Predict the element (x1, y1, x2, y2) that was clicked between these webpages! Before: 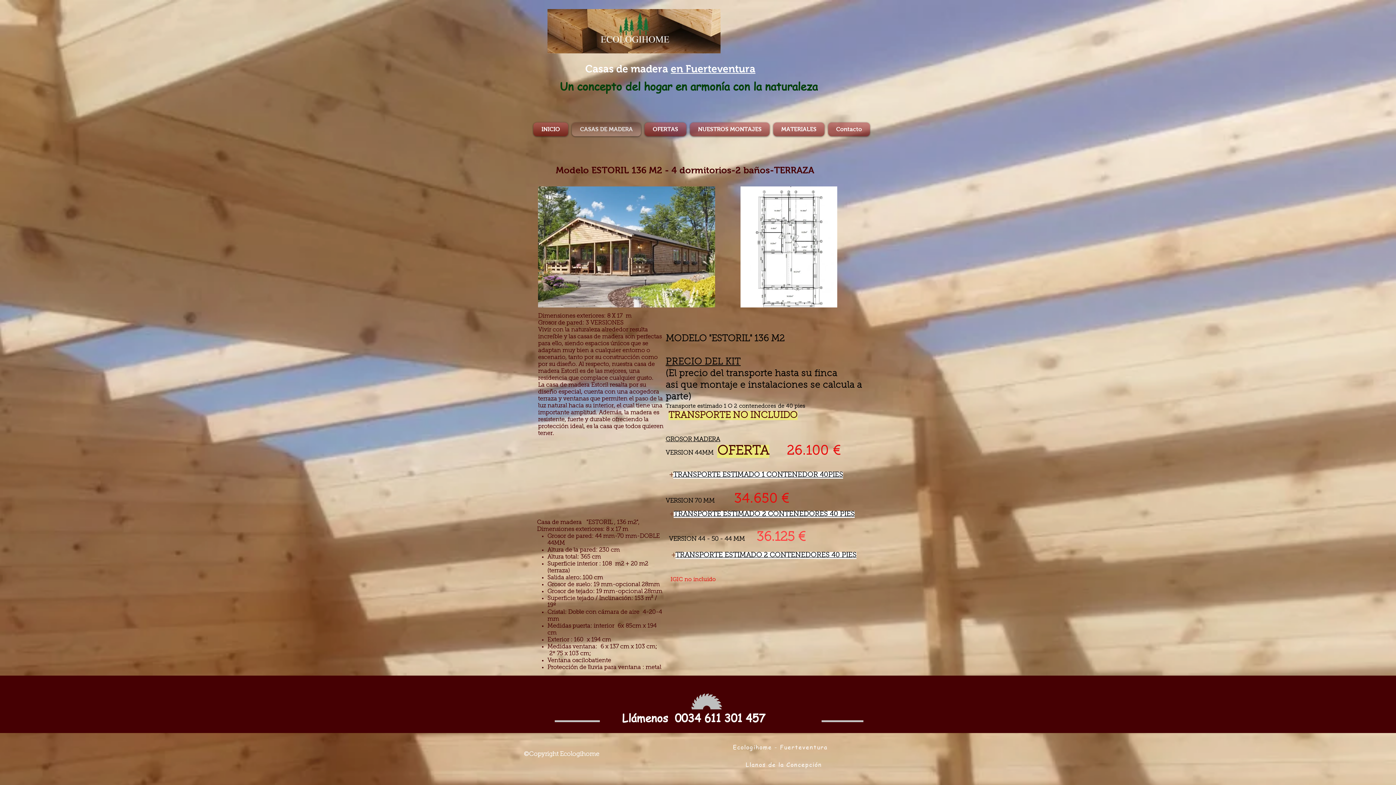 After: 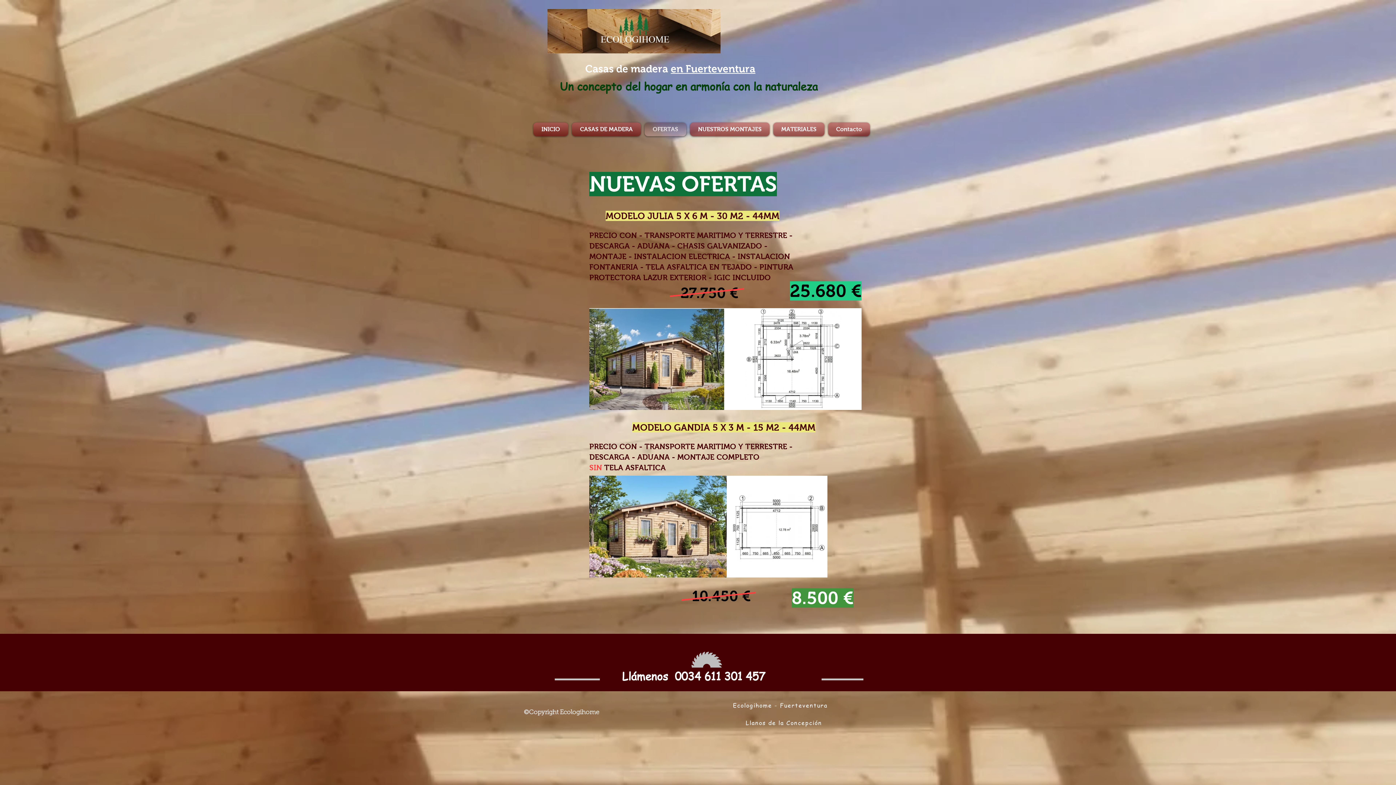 Action: label: OFERTAS bbox: (642, 122, 688, 136)